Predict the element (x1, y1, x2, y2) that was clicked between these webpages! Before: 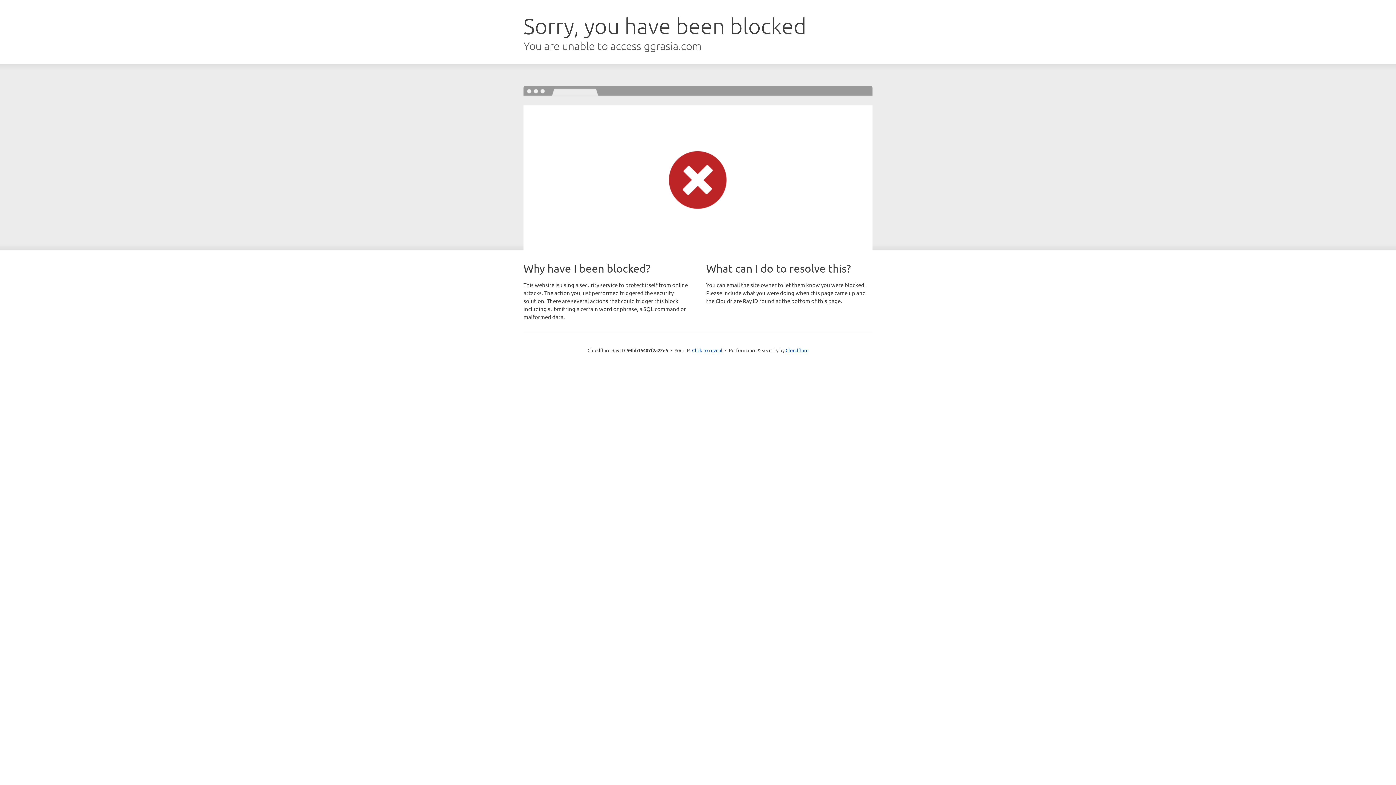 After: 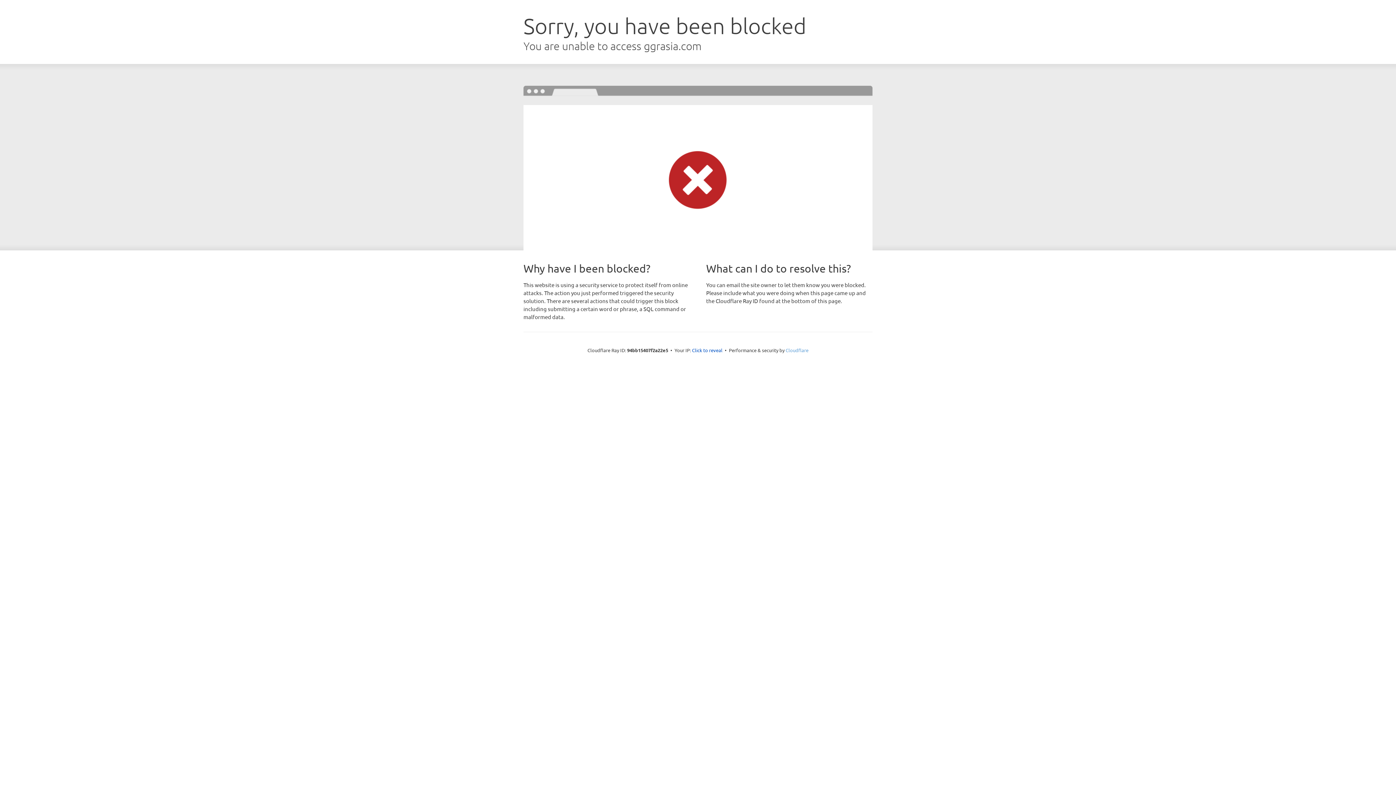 Action: label: Cloudflare bbox: (785, 347, 808, 353)